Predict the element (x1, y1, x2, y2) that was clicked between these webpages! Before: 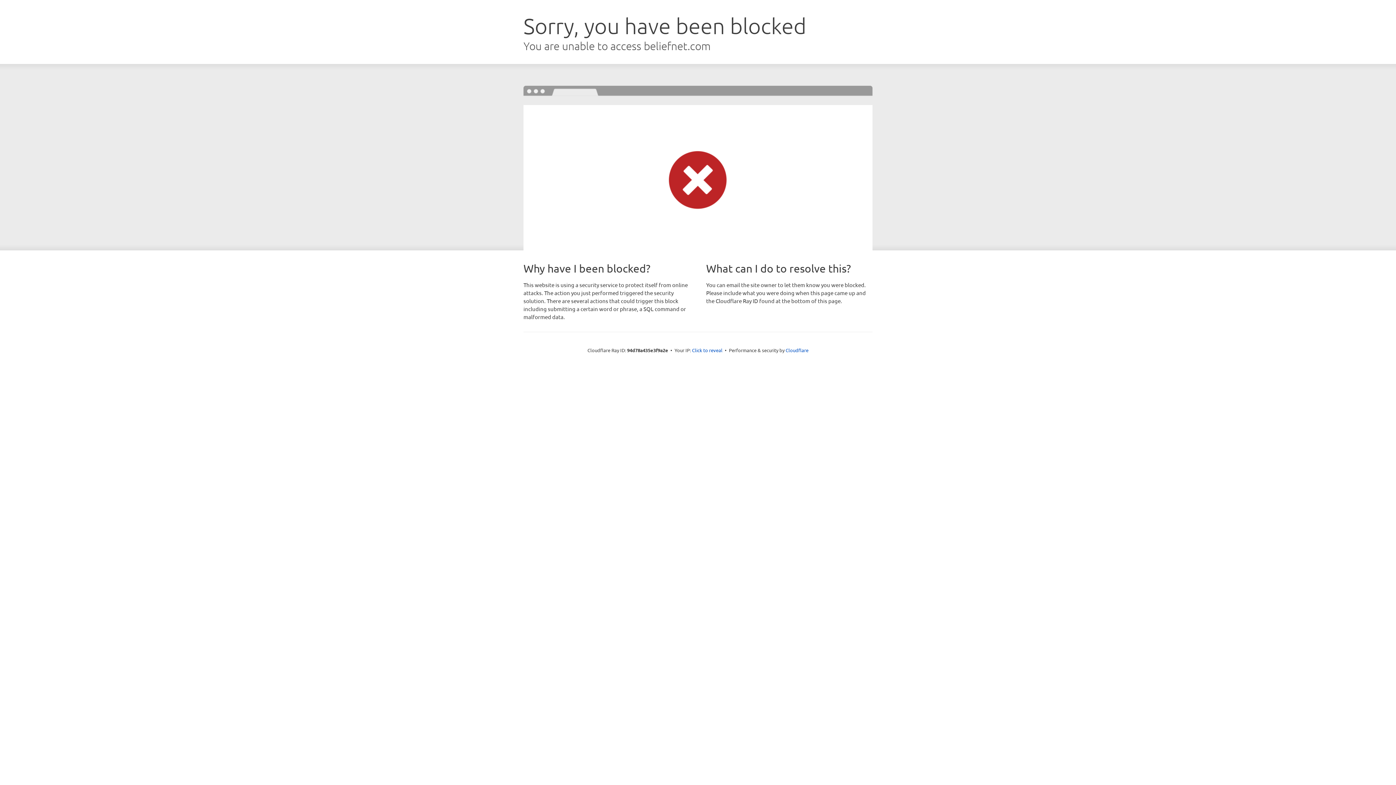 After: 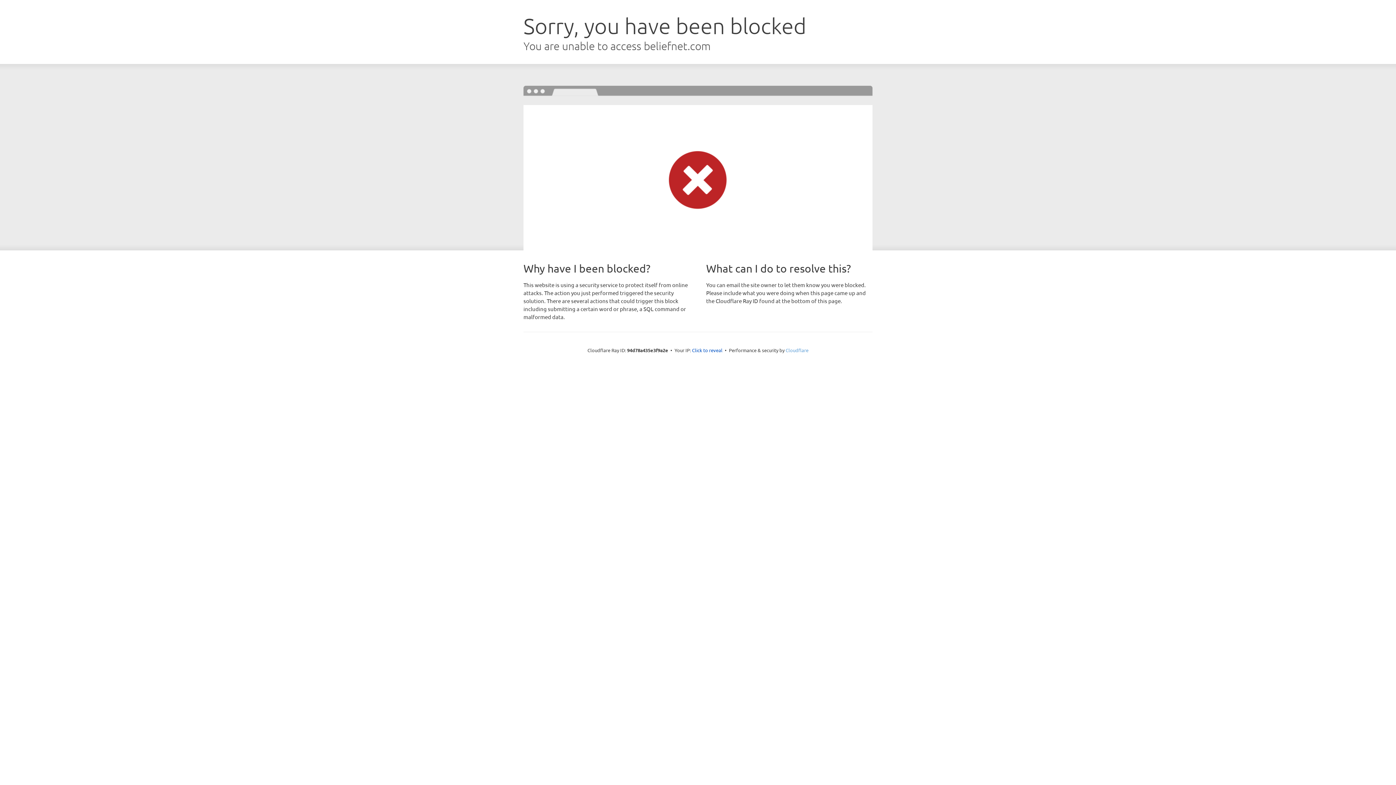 Action: bbox: (785, 347, 808, 353) label: Cloudflare